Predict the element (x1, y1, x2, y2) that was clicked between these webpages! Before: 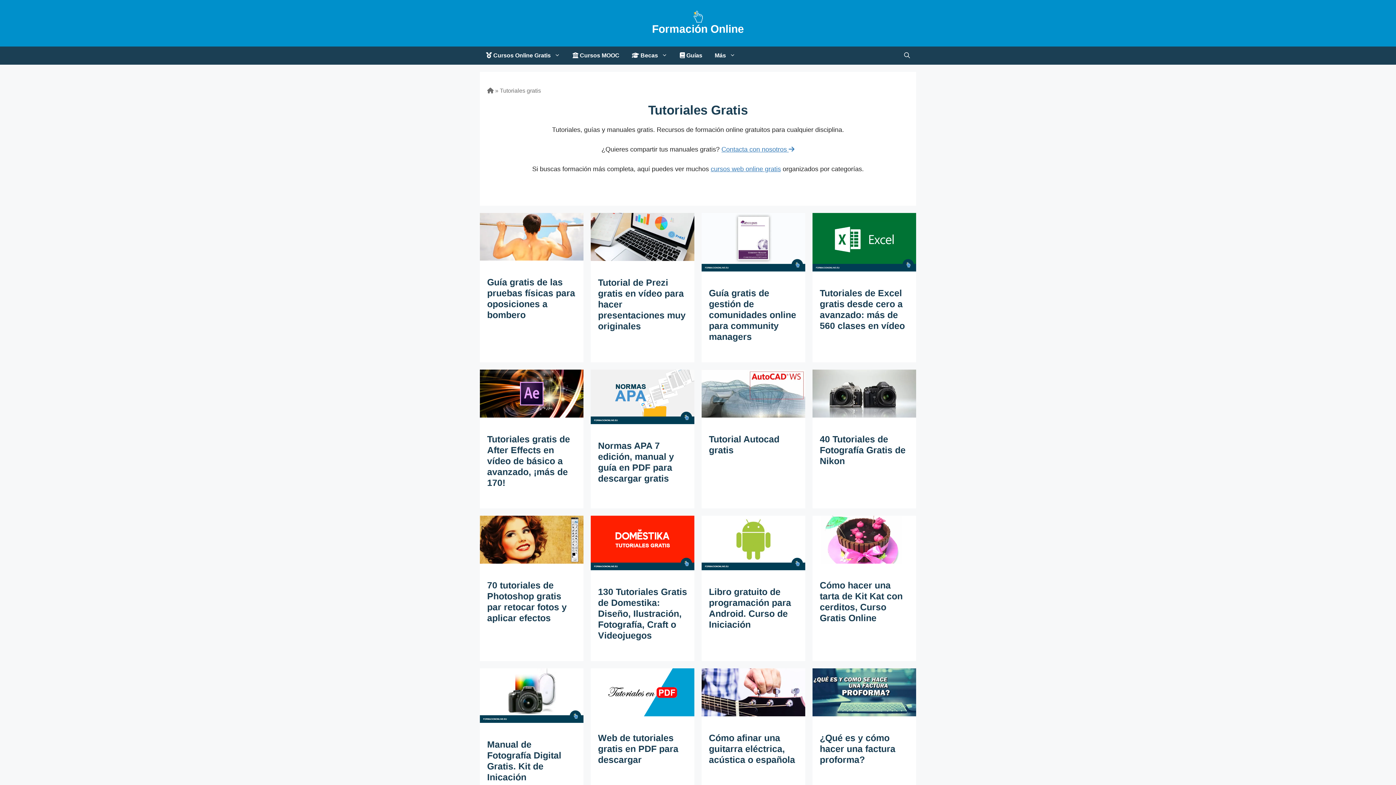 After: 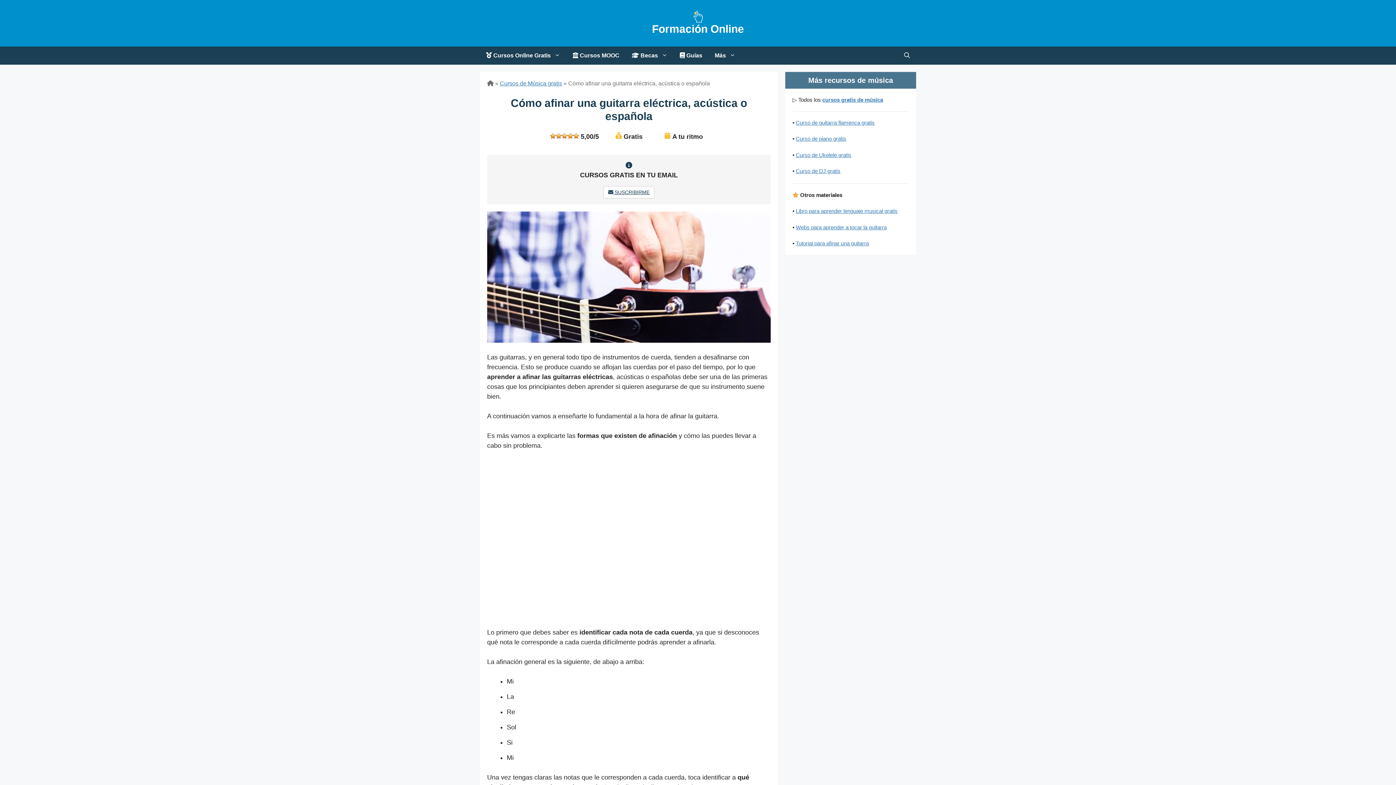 Action: bbox: (701, 710, 805, 718)